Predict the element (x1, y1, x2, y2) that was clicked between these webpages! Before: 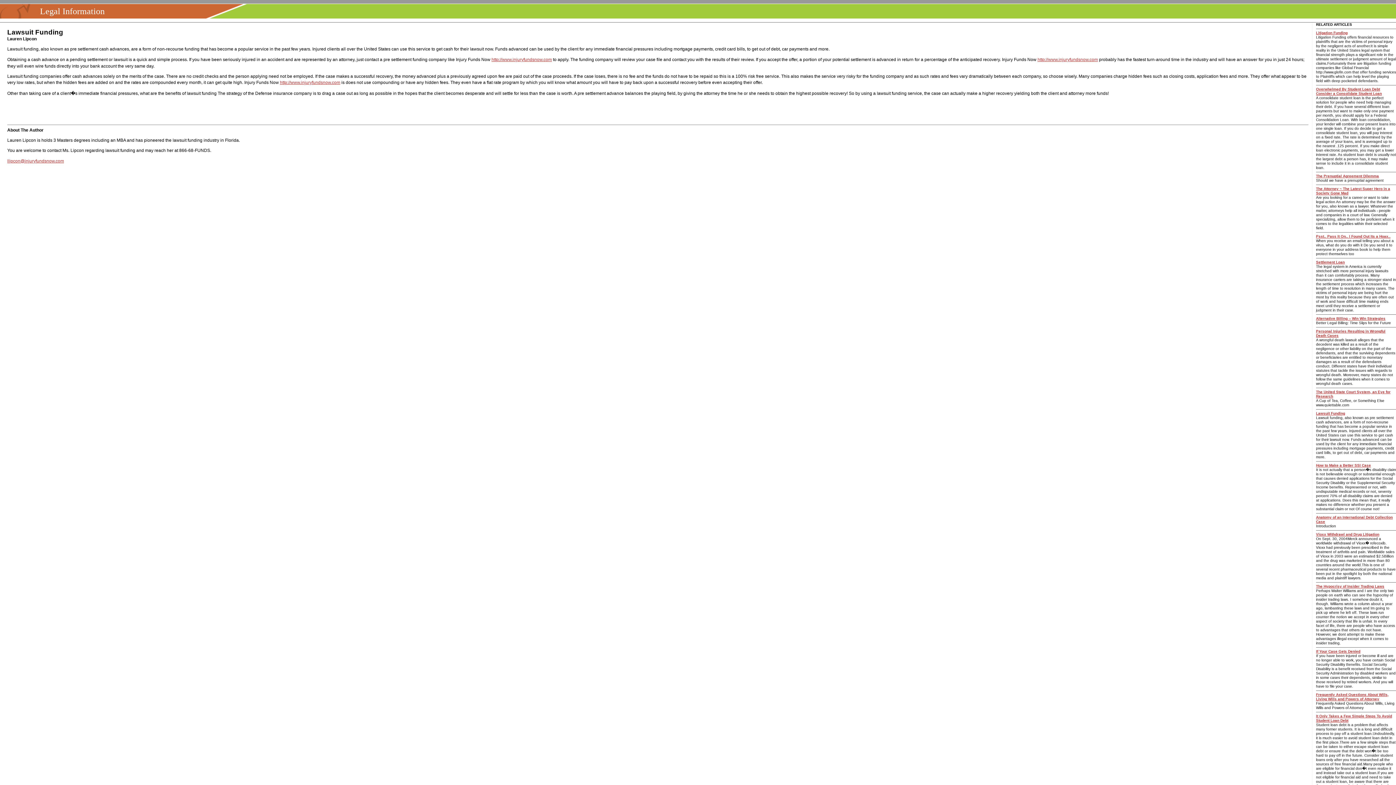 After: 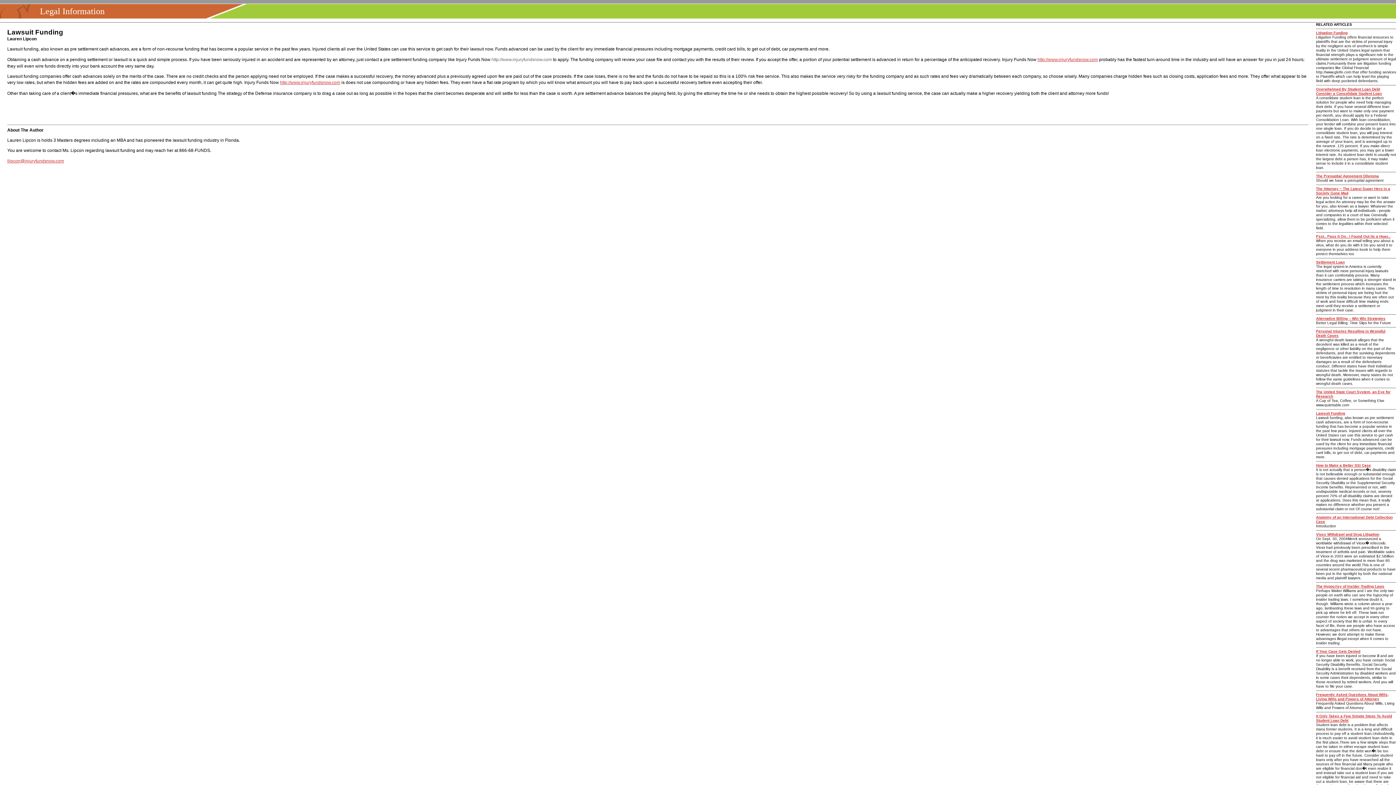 Action: bbox: (491, 57, 552, 62) label: http://www.injuryfundsnow.com